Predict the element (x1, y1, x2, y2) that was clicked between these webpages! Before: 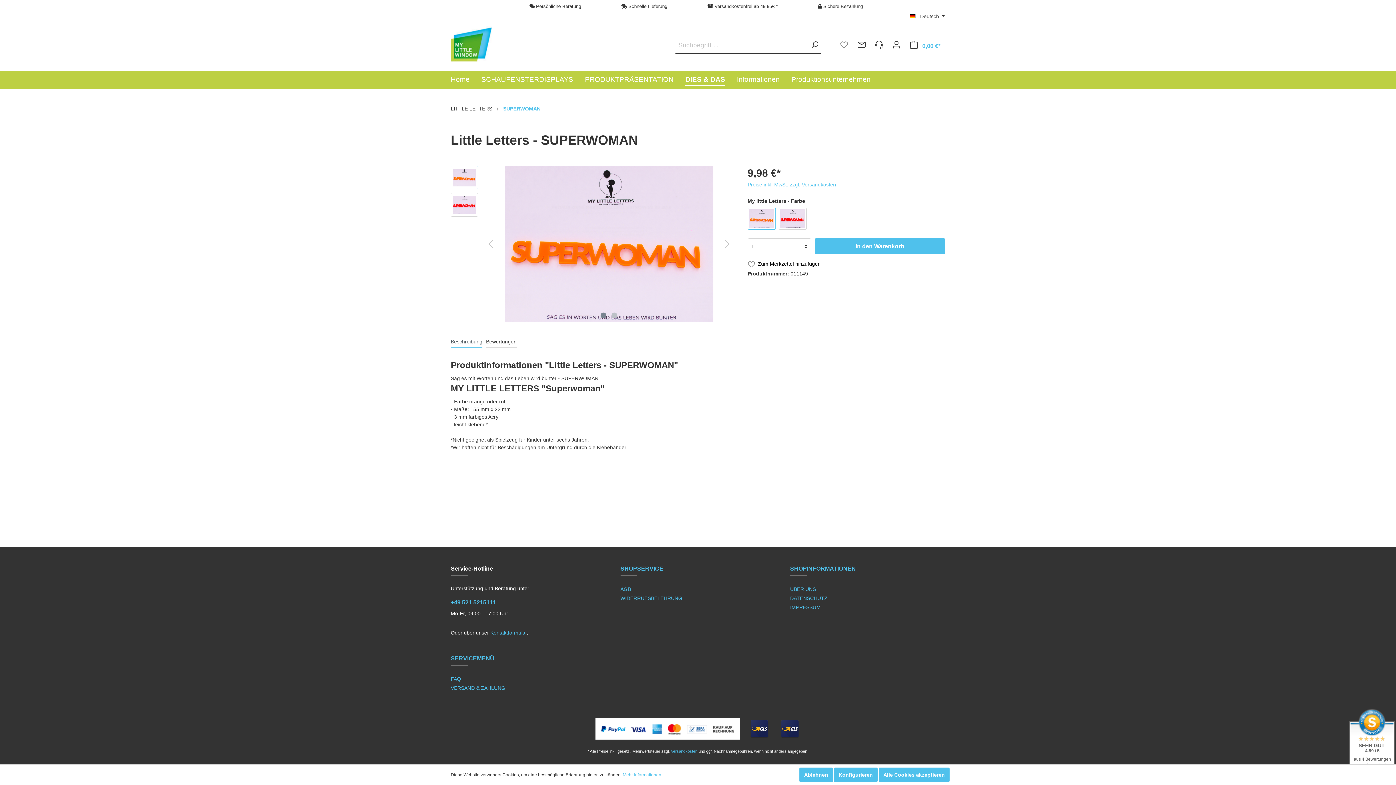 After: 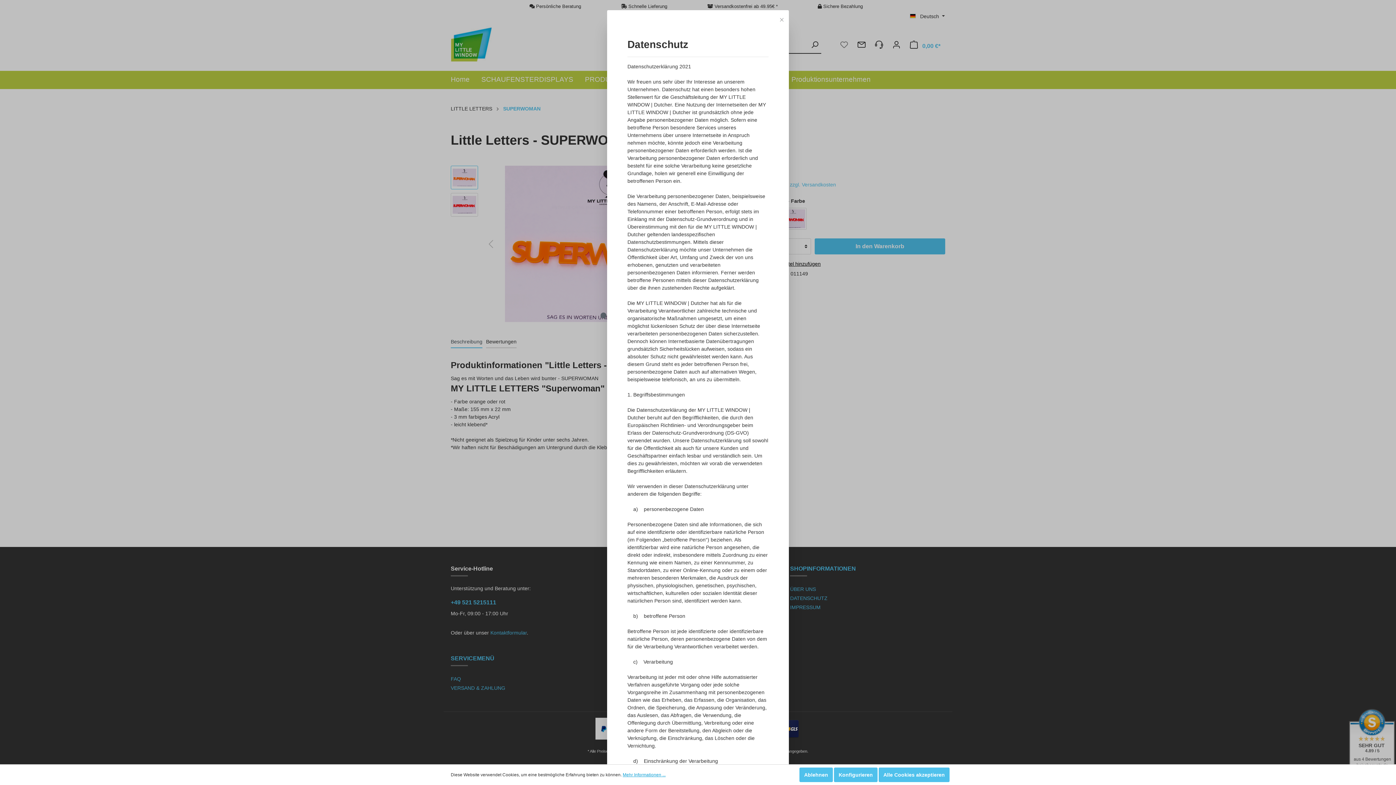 Action: bbox: (622, 772, 665, 778) label: Mehr Informationen ...